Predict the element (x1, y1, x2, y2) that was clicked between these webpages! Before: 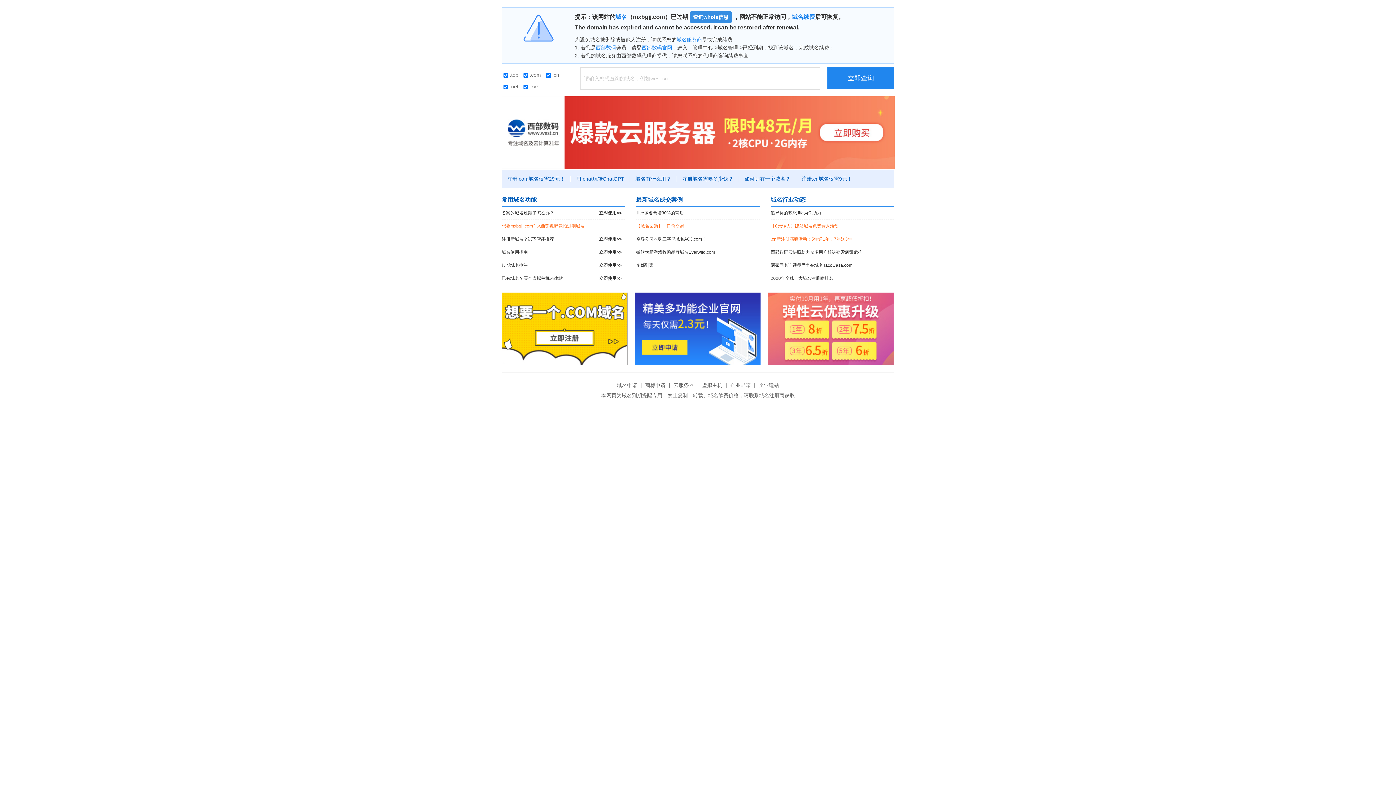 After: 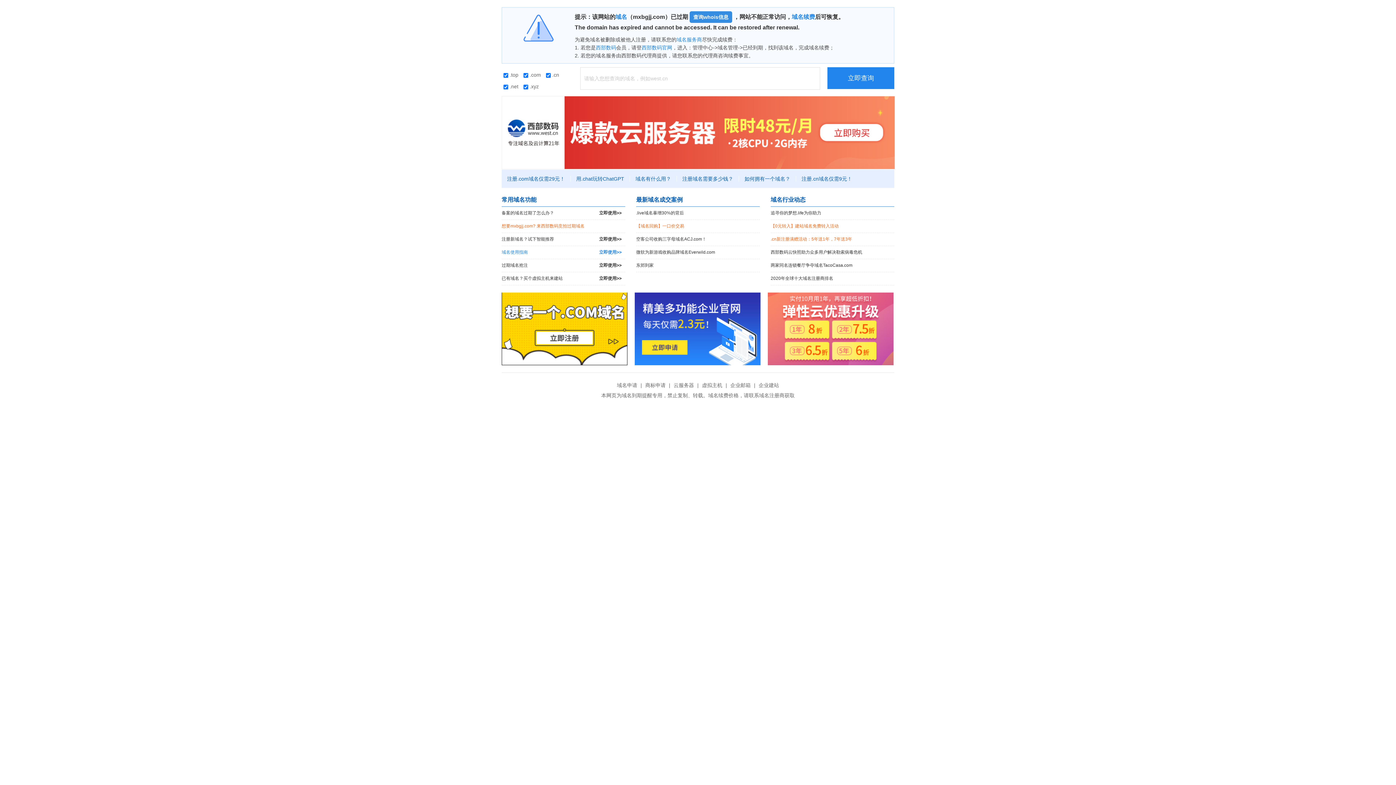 Action: bbox: (501, 246, 625, 258) label: 域名使用指南
立即使用>>